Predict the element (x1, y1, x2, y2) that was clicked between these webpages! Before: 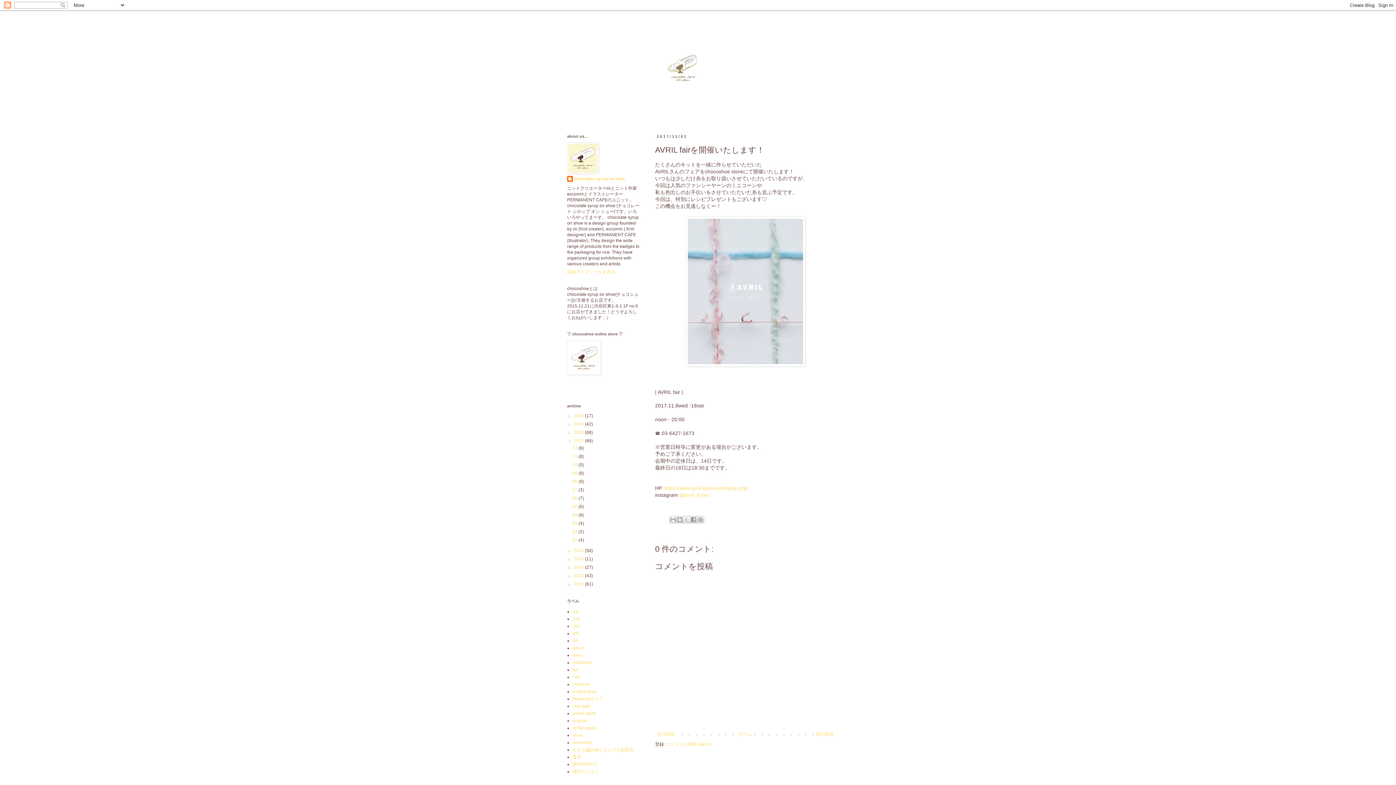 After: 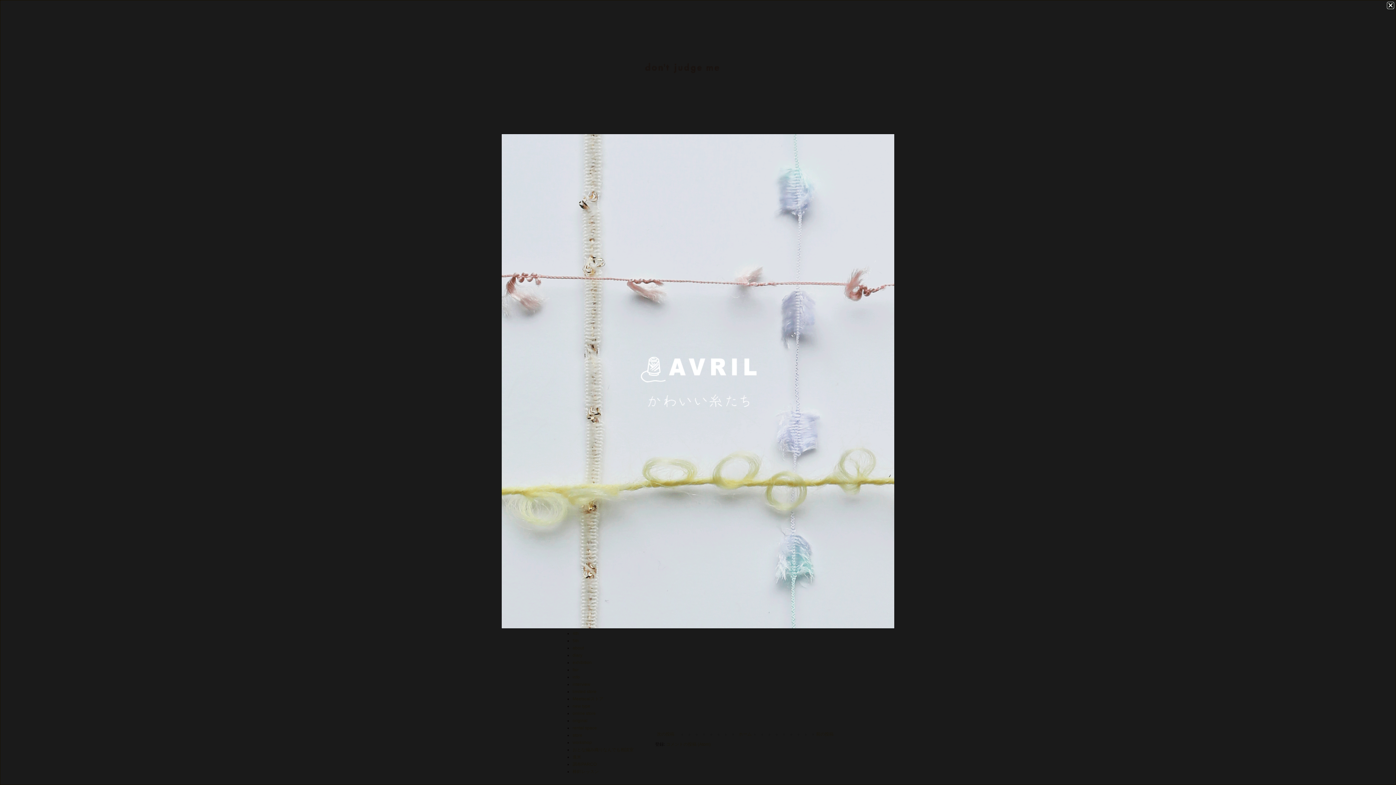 Action: bbox: (685, 362, 805, 367)